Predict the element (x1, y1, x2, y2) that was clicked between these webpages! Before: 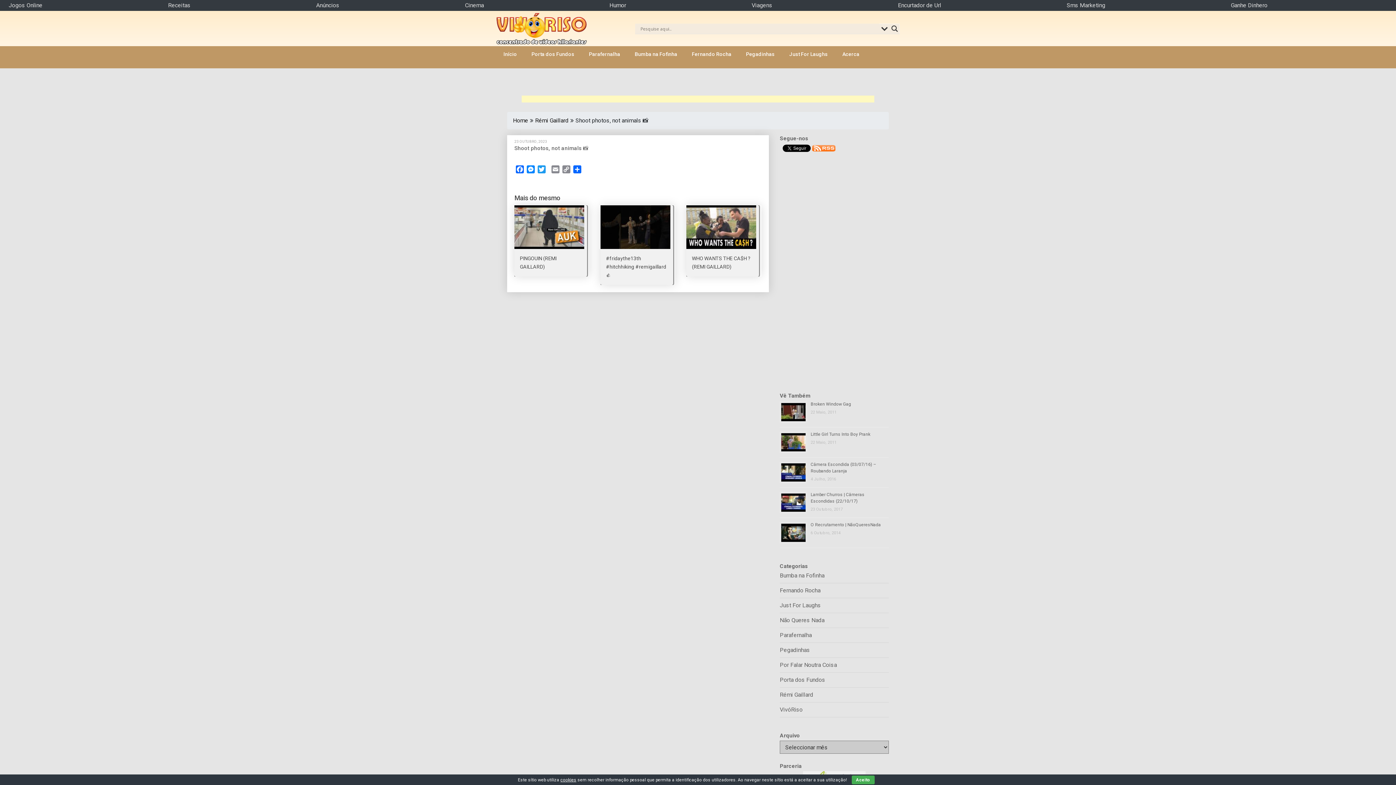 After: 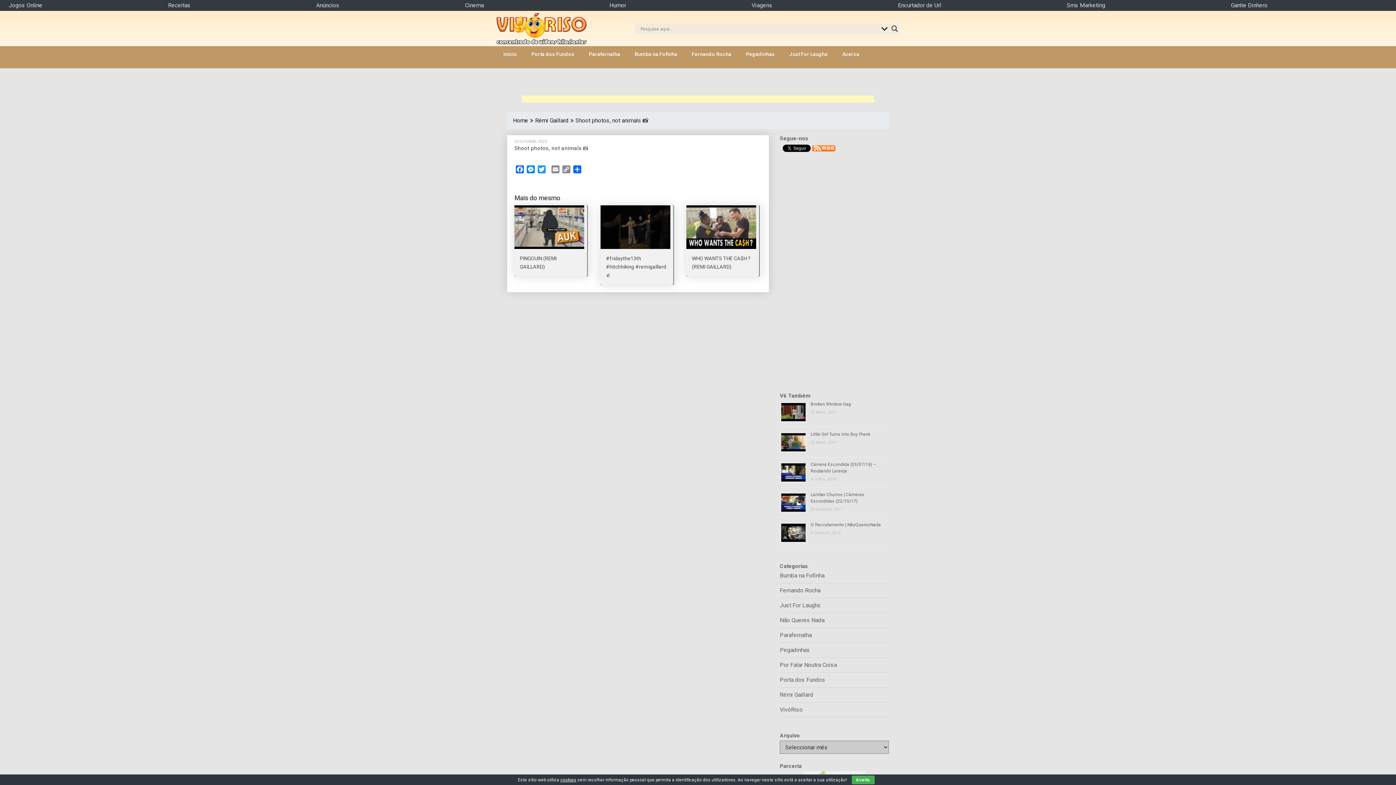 Action: label: Sms Marketing bbox: (1064, -1, 1228, 12)